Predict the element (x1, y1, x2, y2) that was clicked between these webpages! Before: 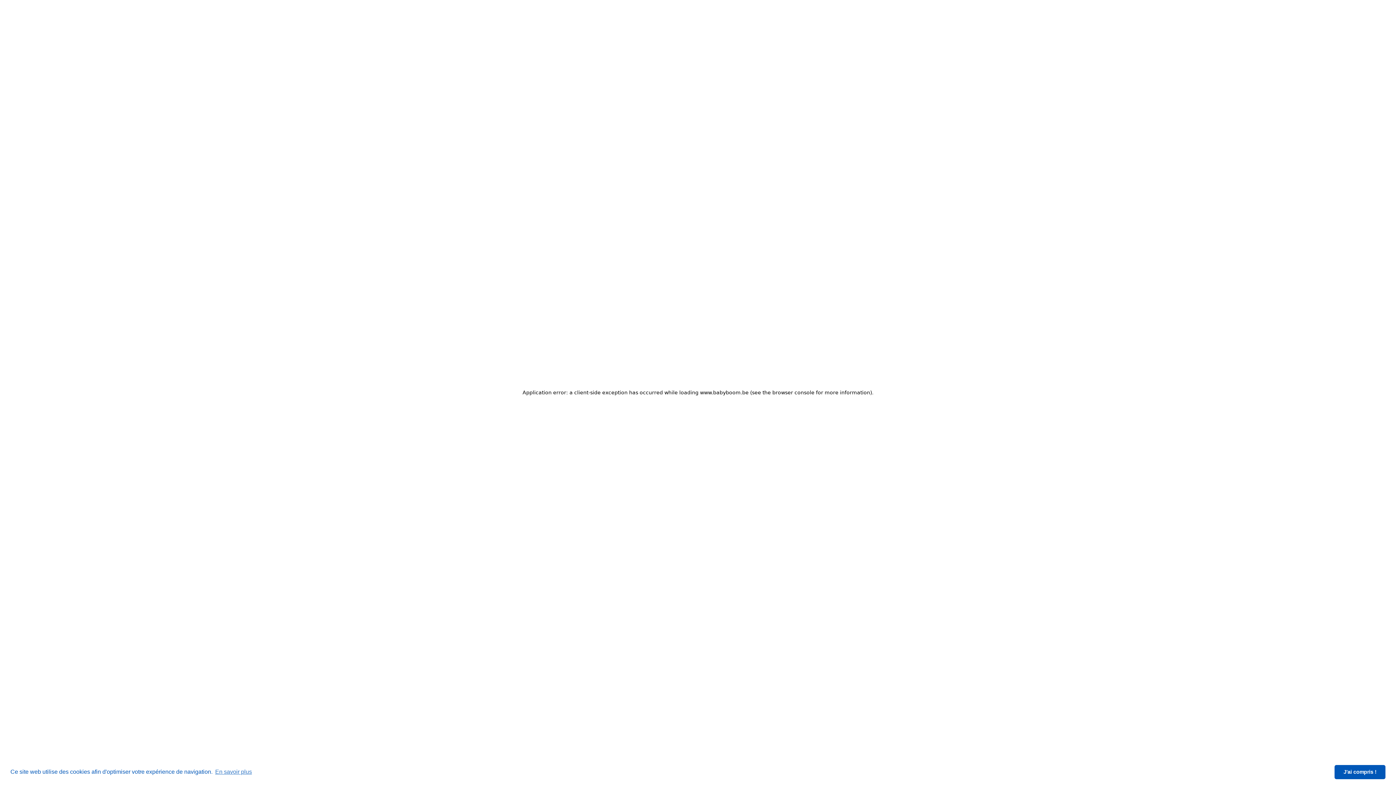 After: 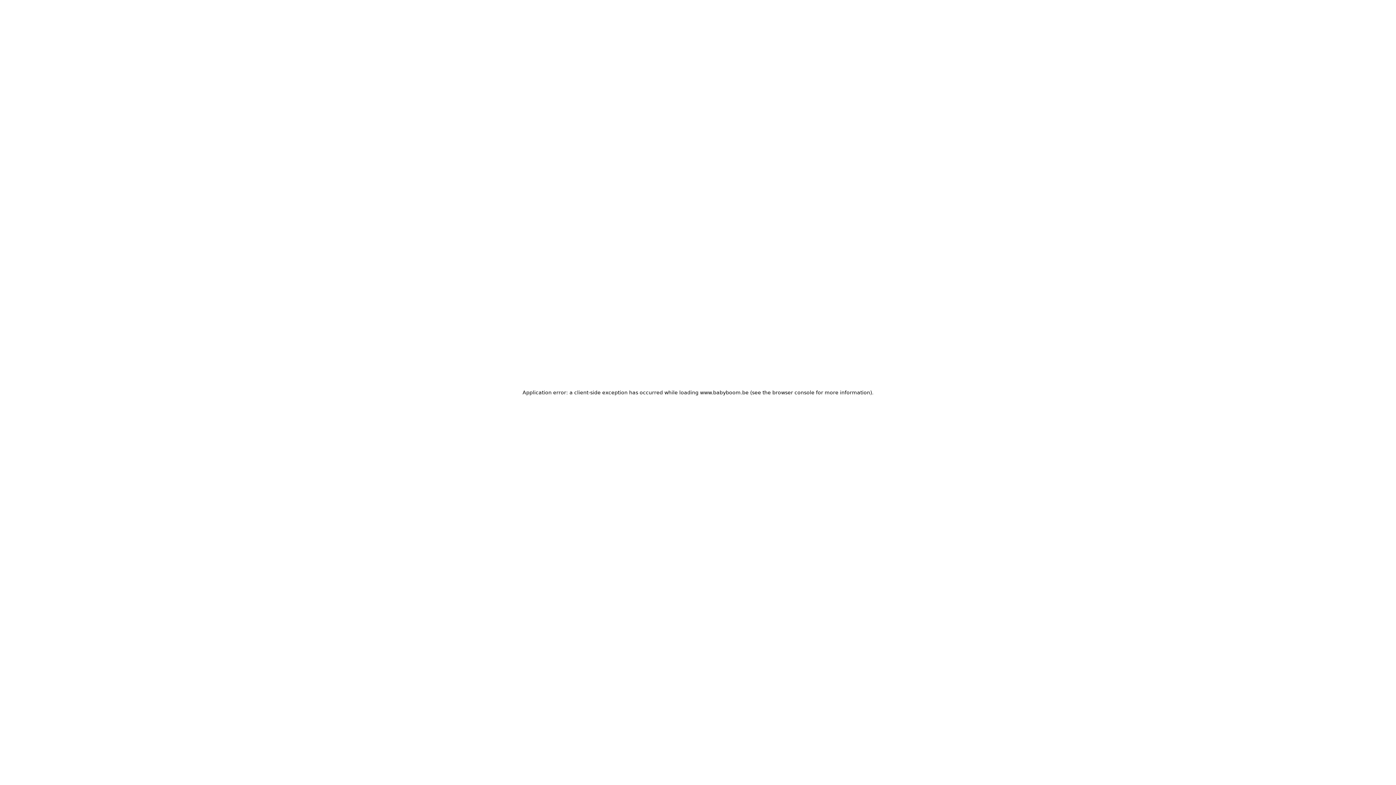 Action: label: dismiss cookie message bbox: (1334, 765, 1385, 779)